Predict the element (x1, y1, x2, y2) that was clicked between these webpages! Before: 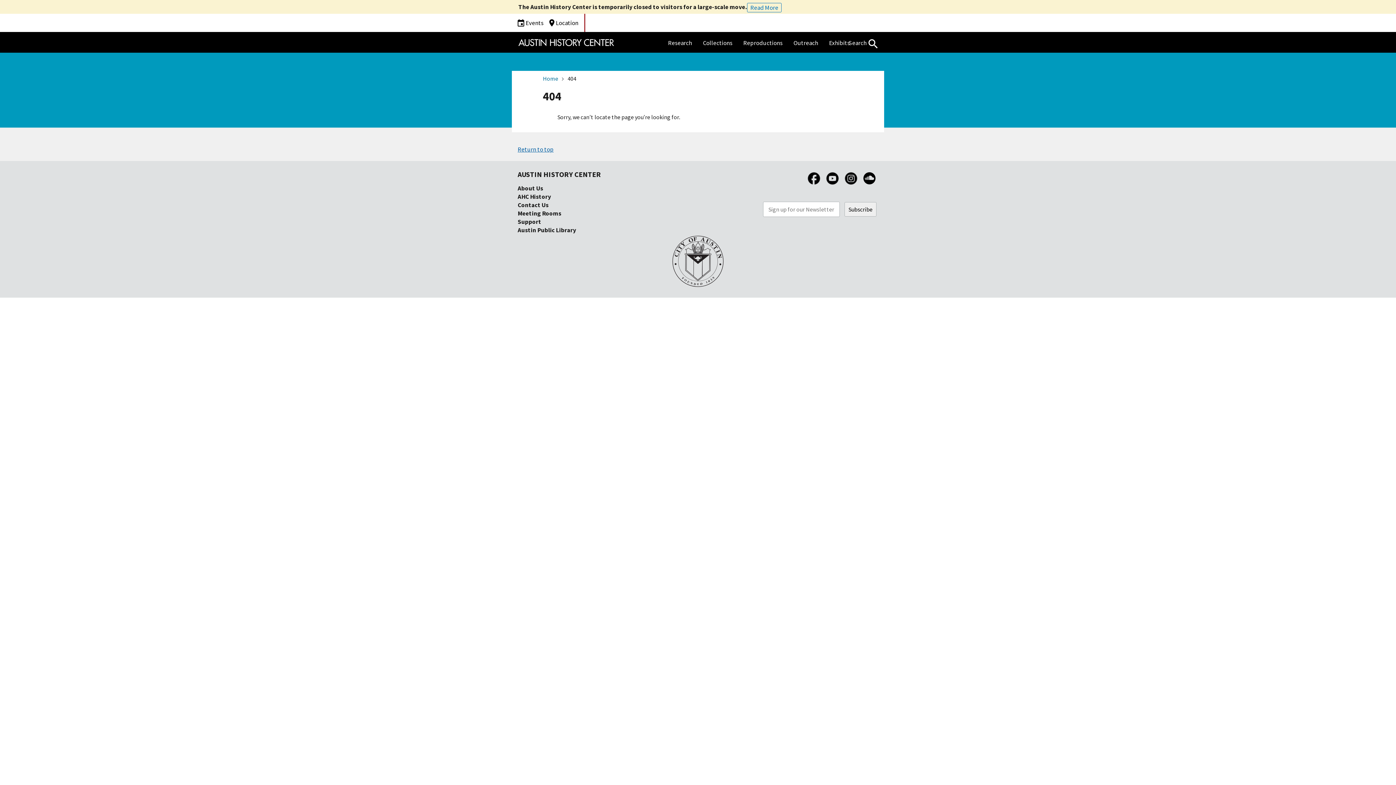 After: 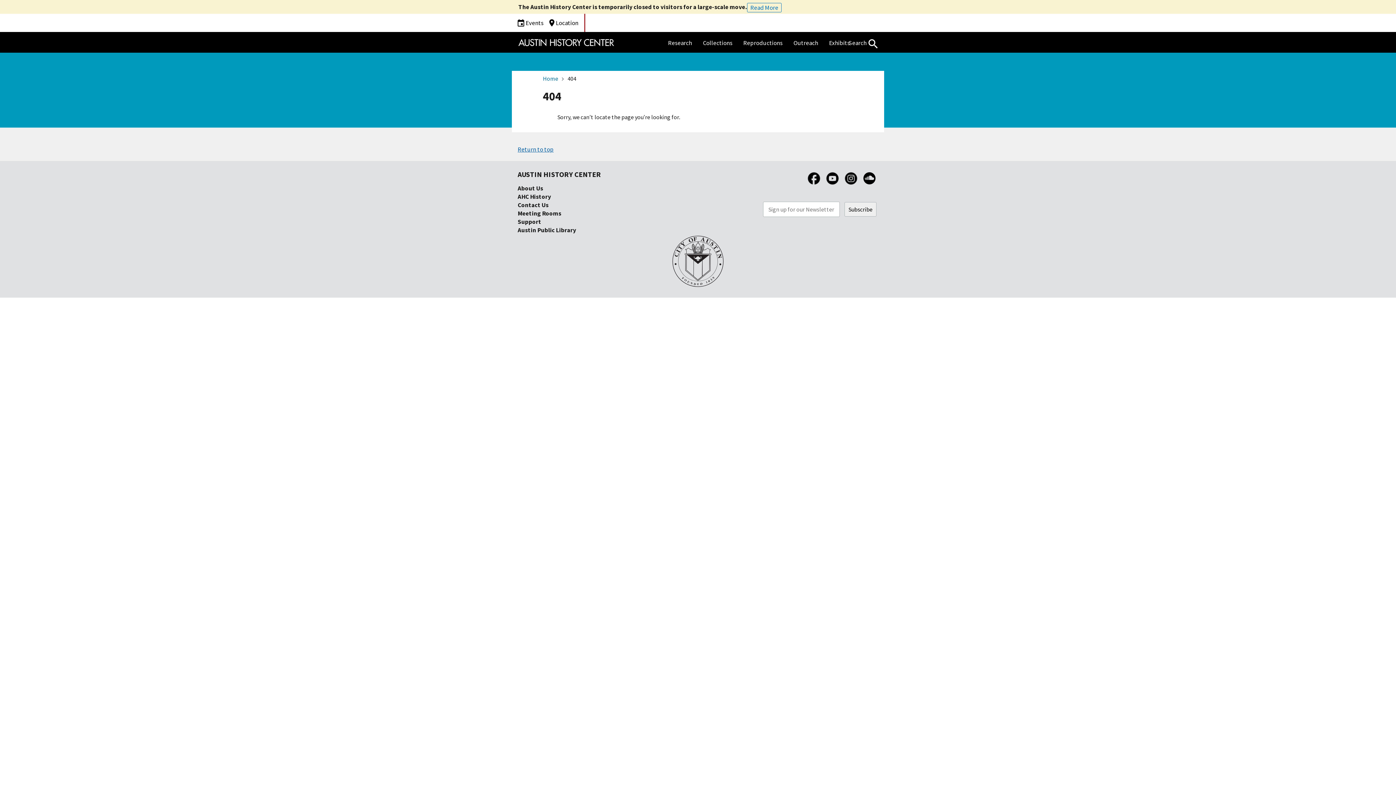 Action: bbox: (842, 181, 860, 189)